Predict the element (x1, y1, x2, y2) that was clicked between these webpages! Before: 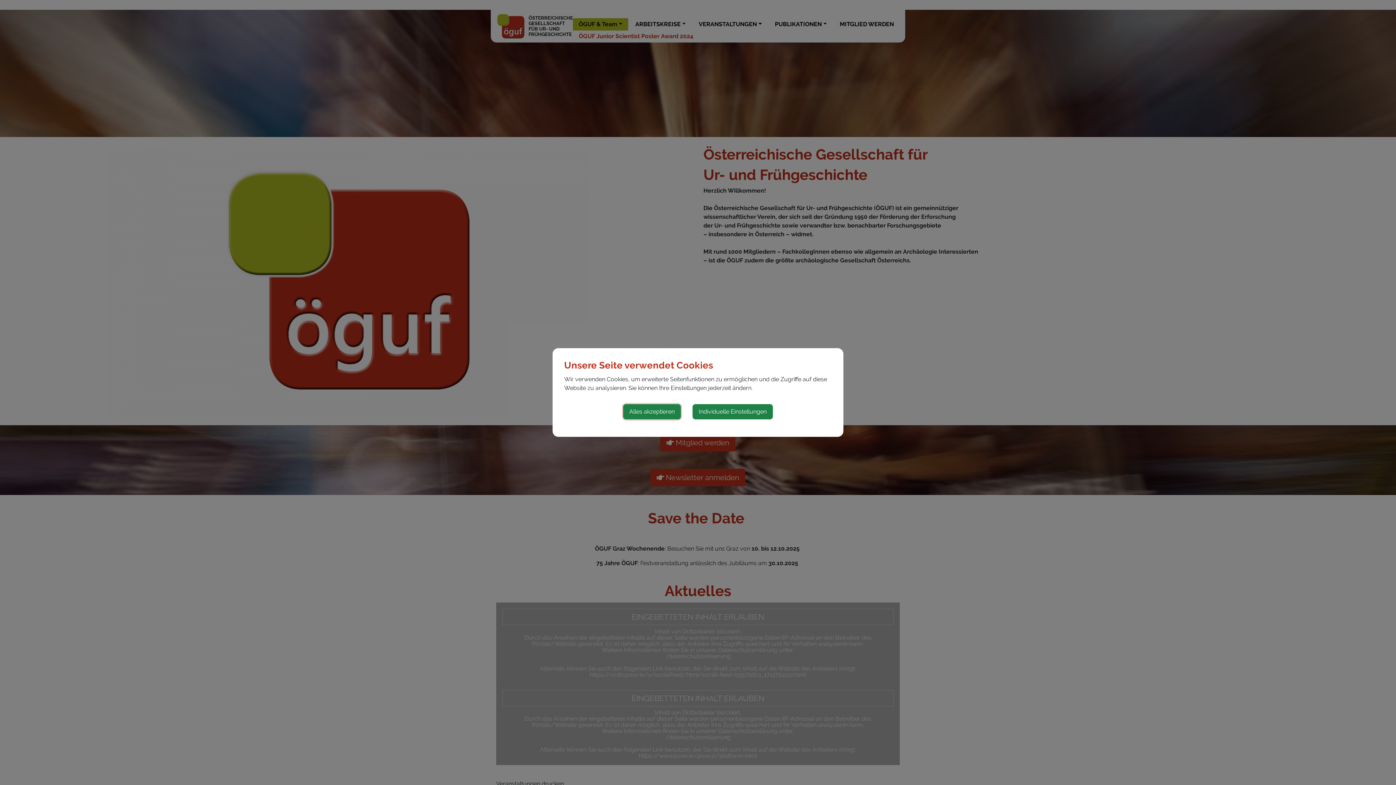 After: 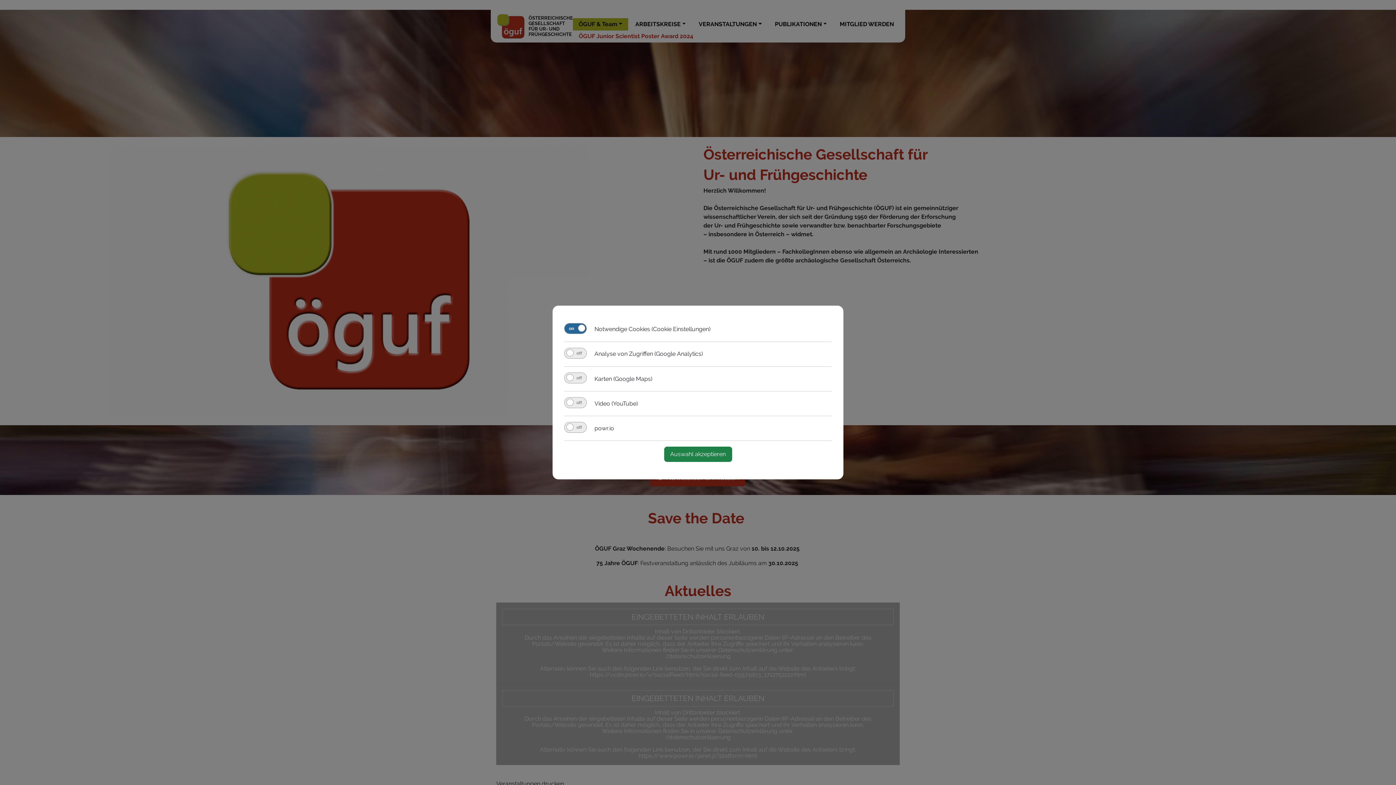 Action: label: Individuelle Einstellungen bbox: (692, 404, 773, 419)